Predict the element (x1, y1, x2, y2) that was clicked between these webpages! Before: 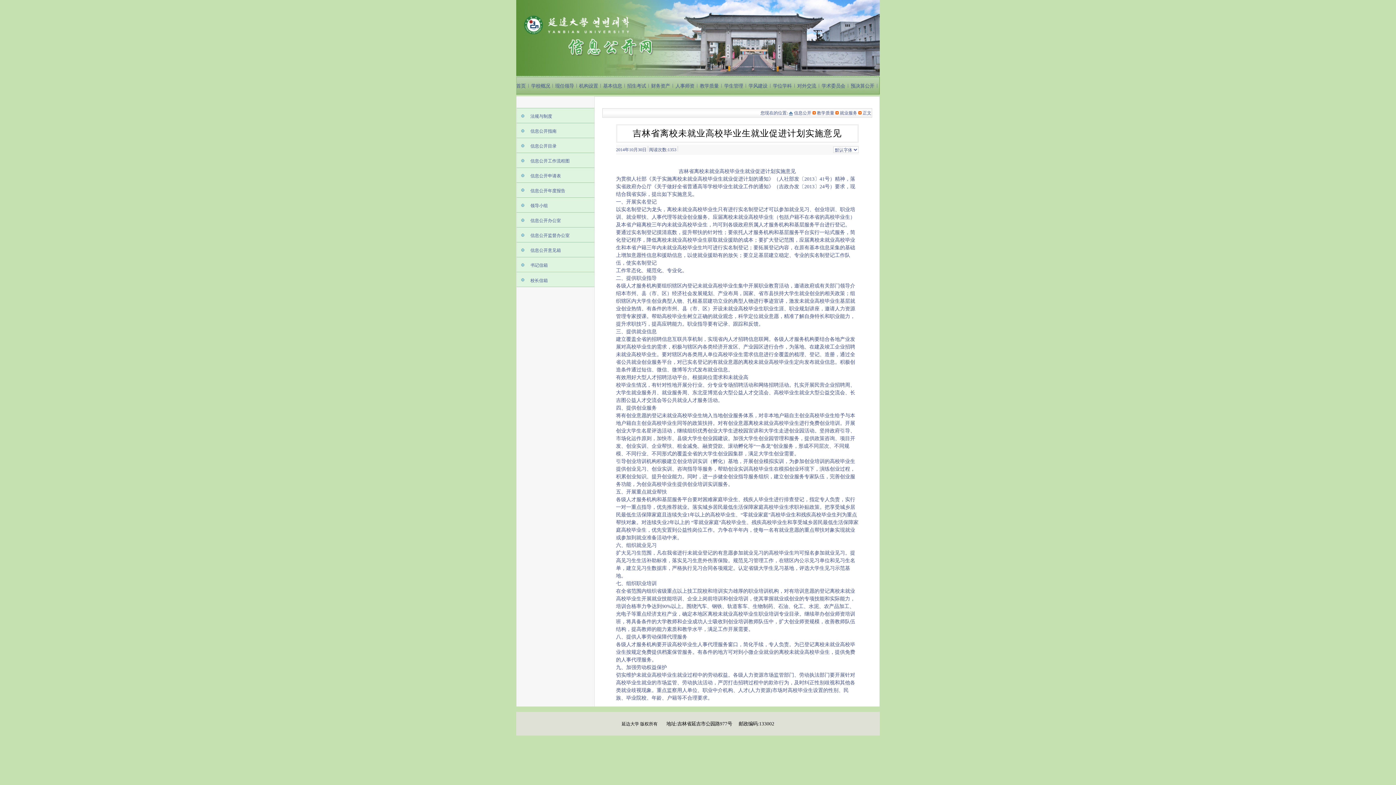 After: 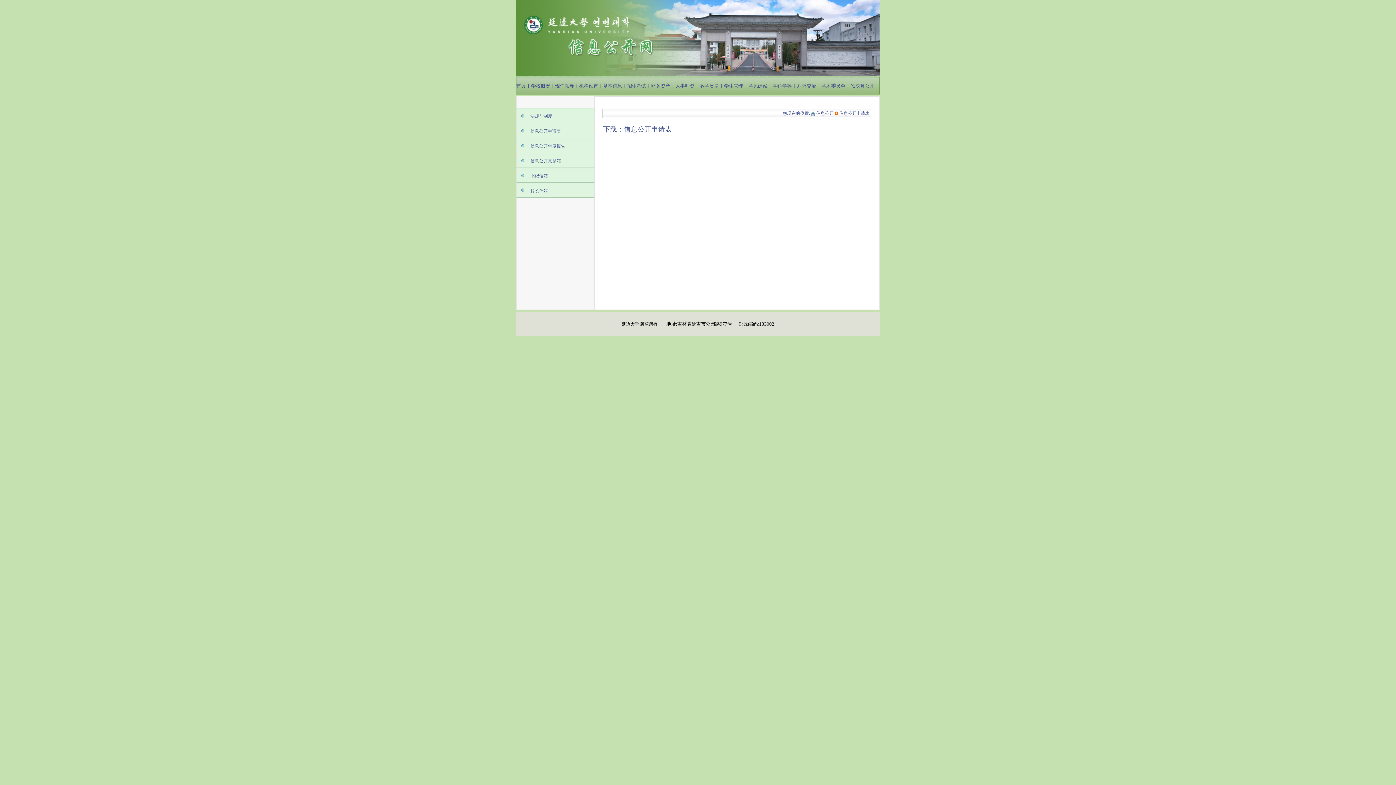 Action: bbox: (530, 173, 561, 178) label: 信息公开申请表